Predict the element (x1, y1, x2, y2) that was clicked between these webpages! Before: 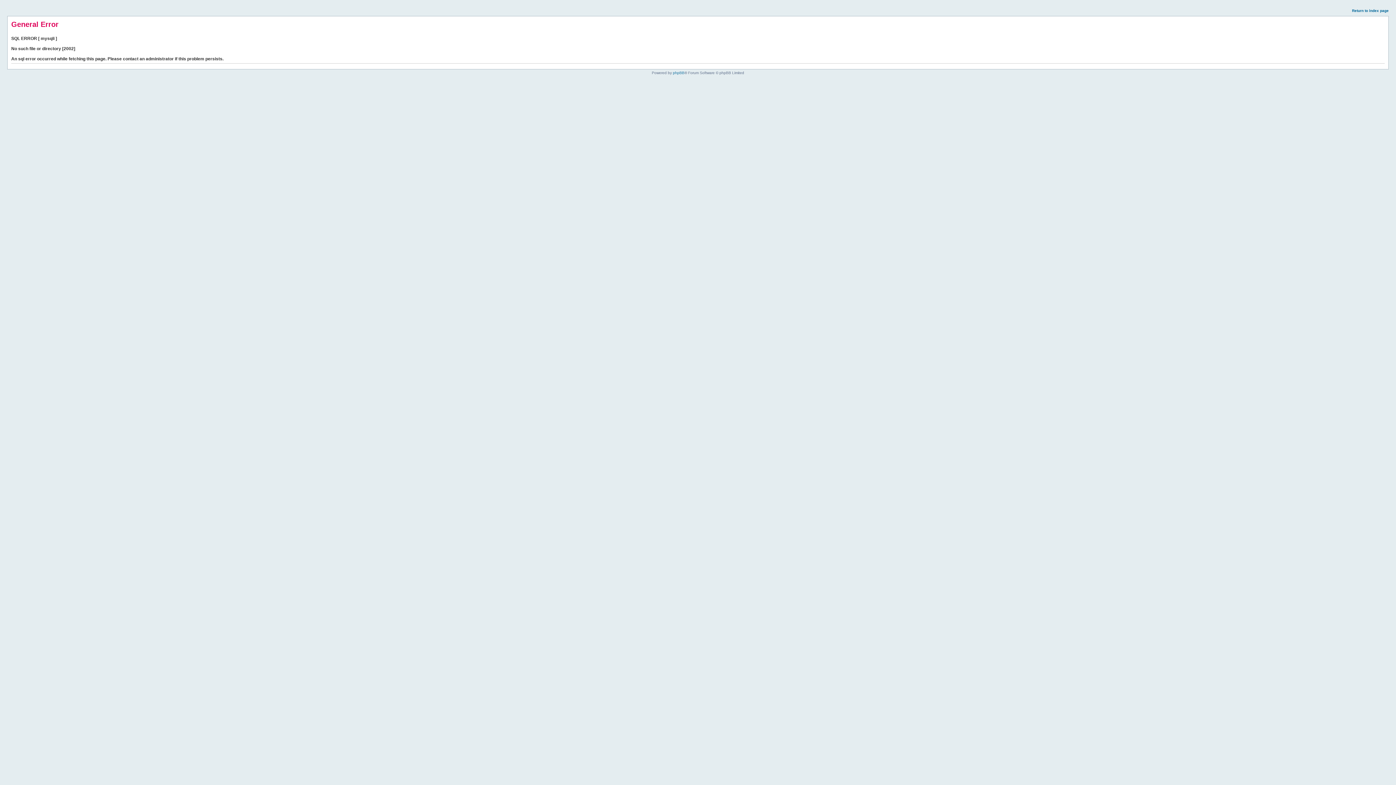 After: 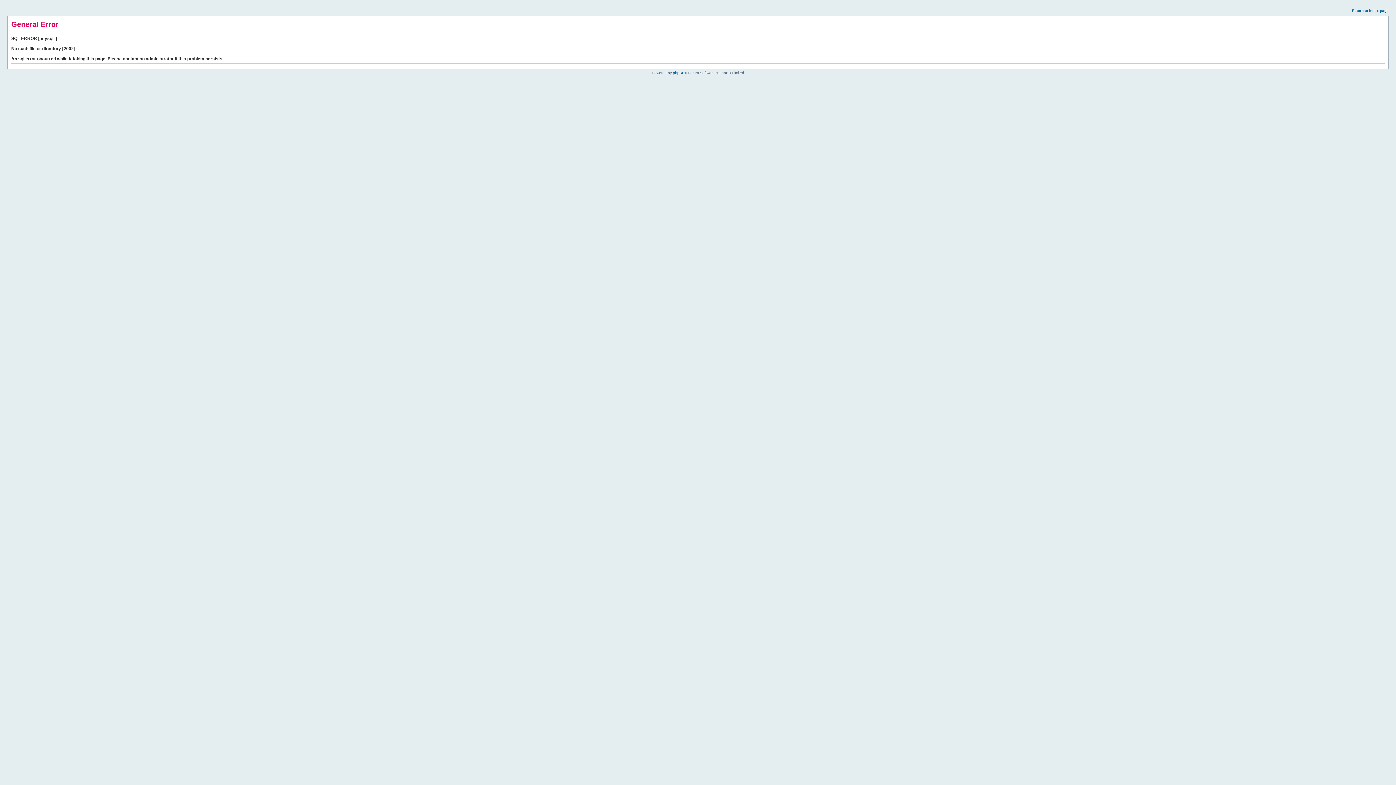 Action: bbox: (1352, 8, 1389, 12) label: Return to index page